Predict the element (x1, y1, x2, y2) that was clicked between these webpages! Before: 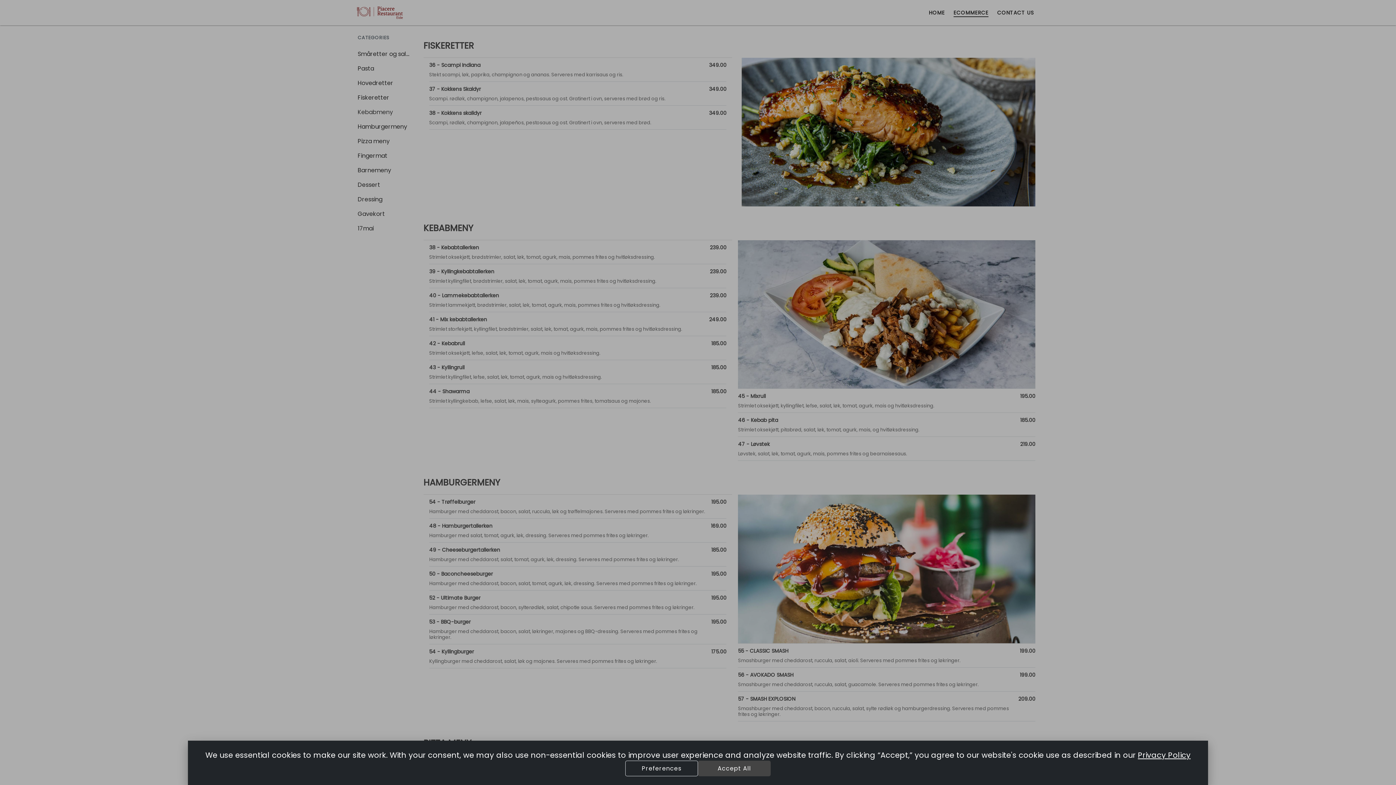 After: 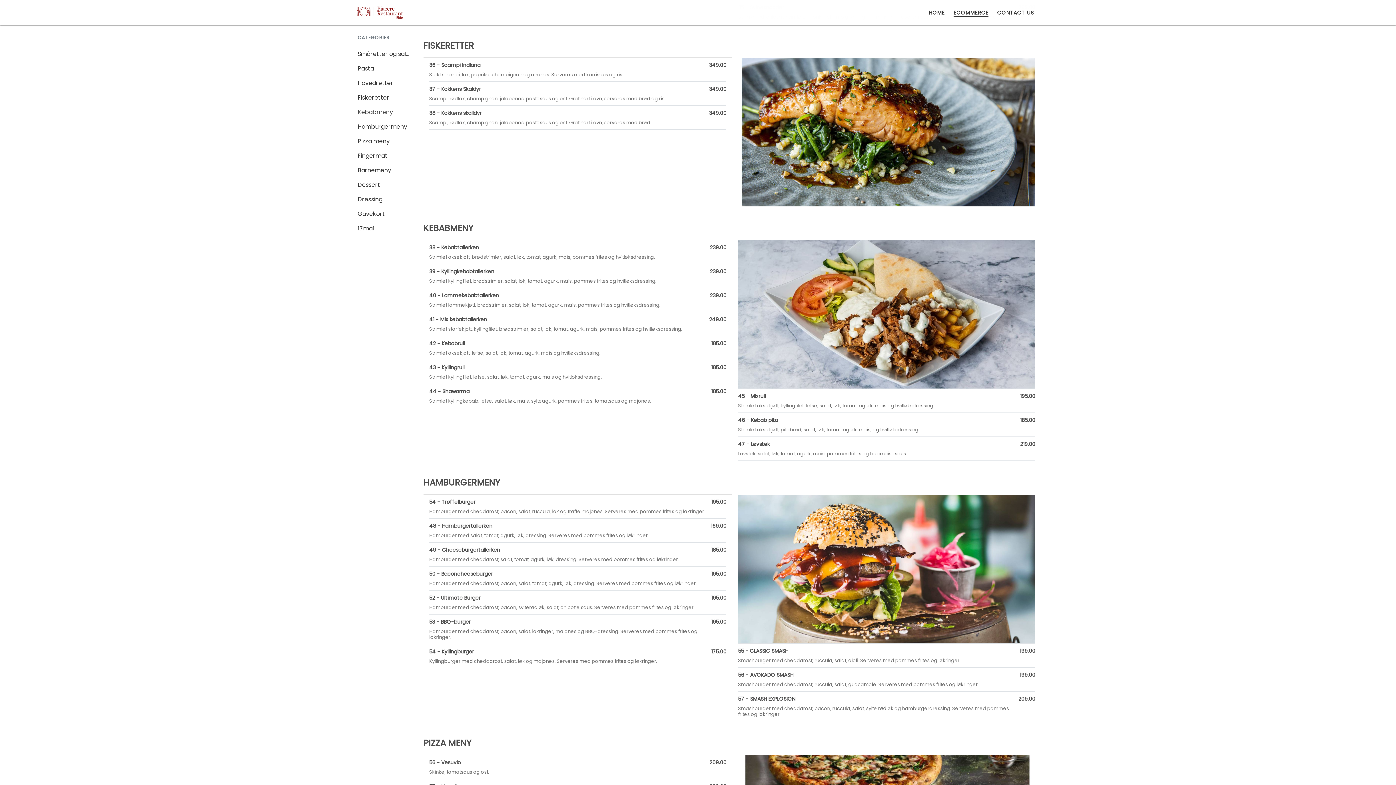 Action: bbox: (698, 761, 770, 776) label: Accept All